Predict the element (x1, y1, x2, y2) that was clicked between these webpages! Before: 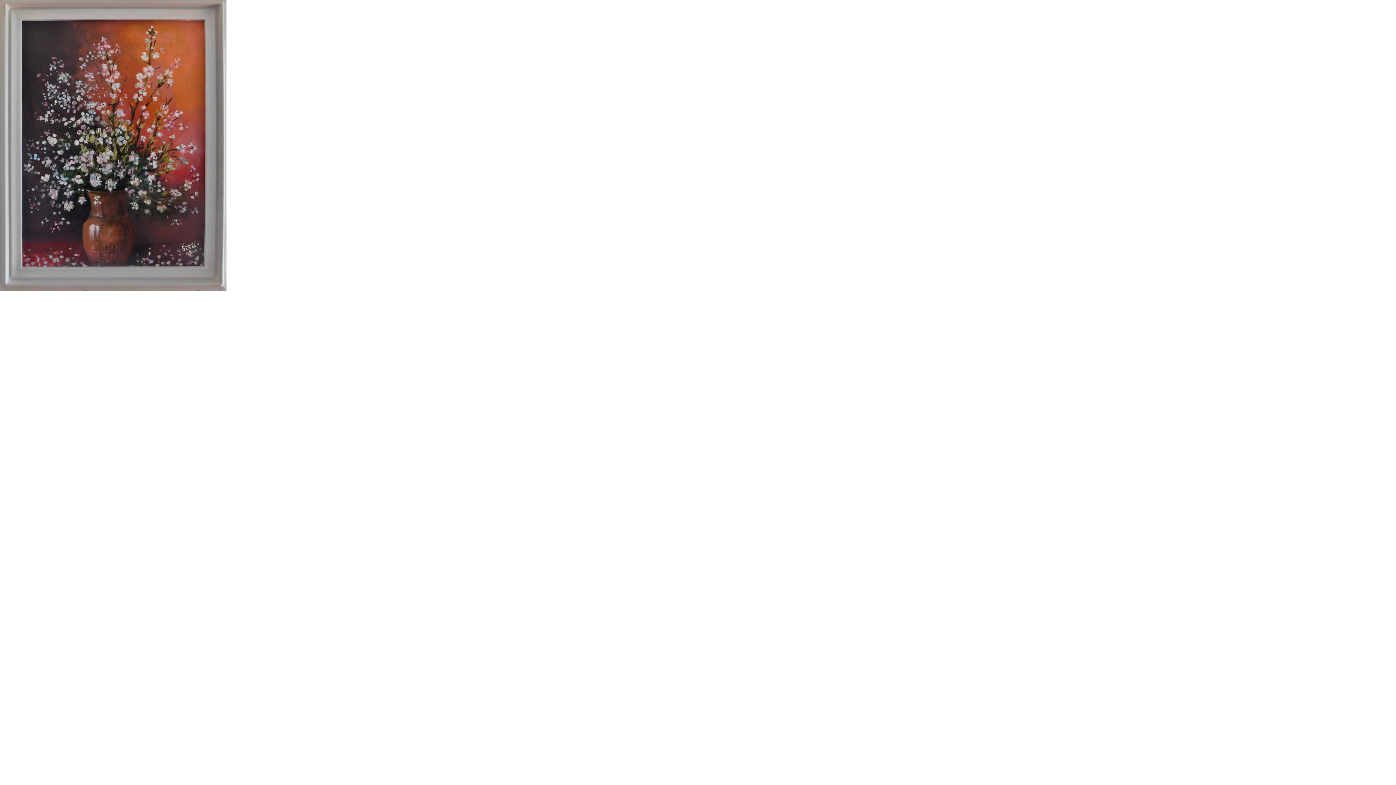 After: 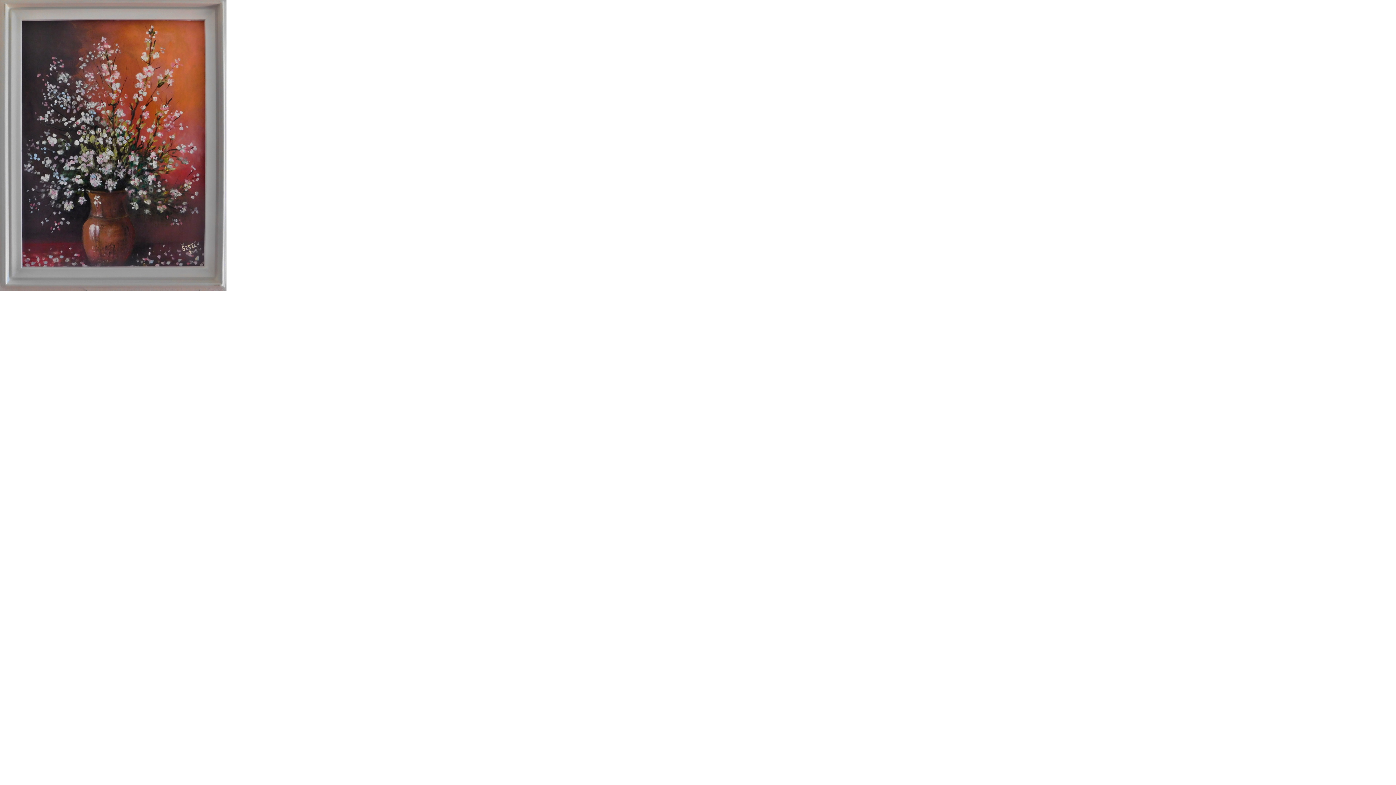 Action: bbox: (0, 285, 226, 292)